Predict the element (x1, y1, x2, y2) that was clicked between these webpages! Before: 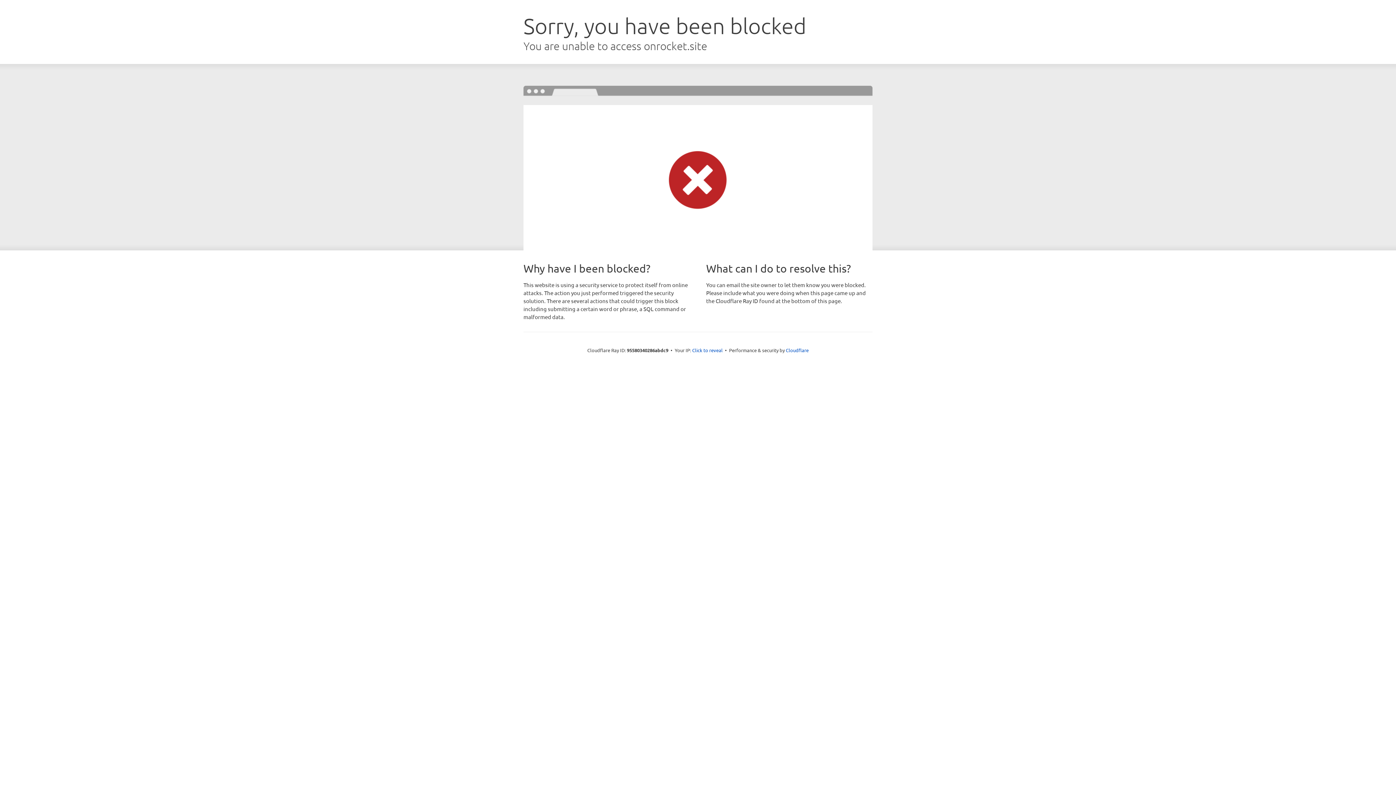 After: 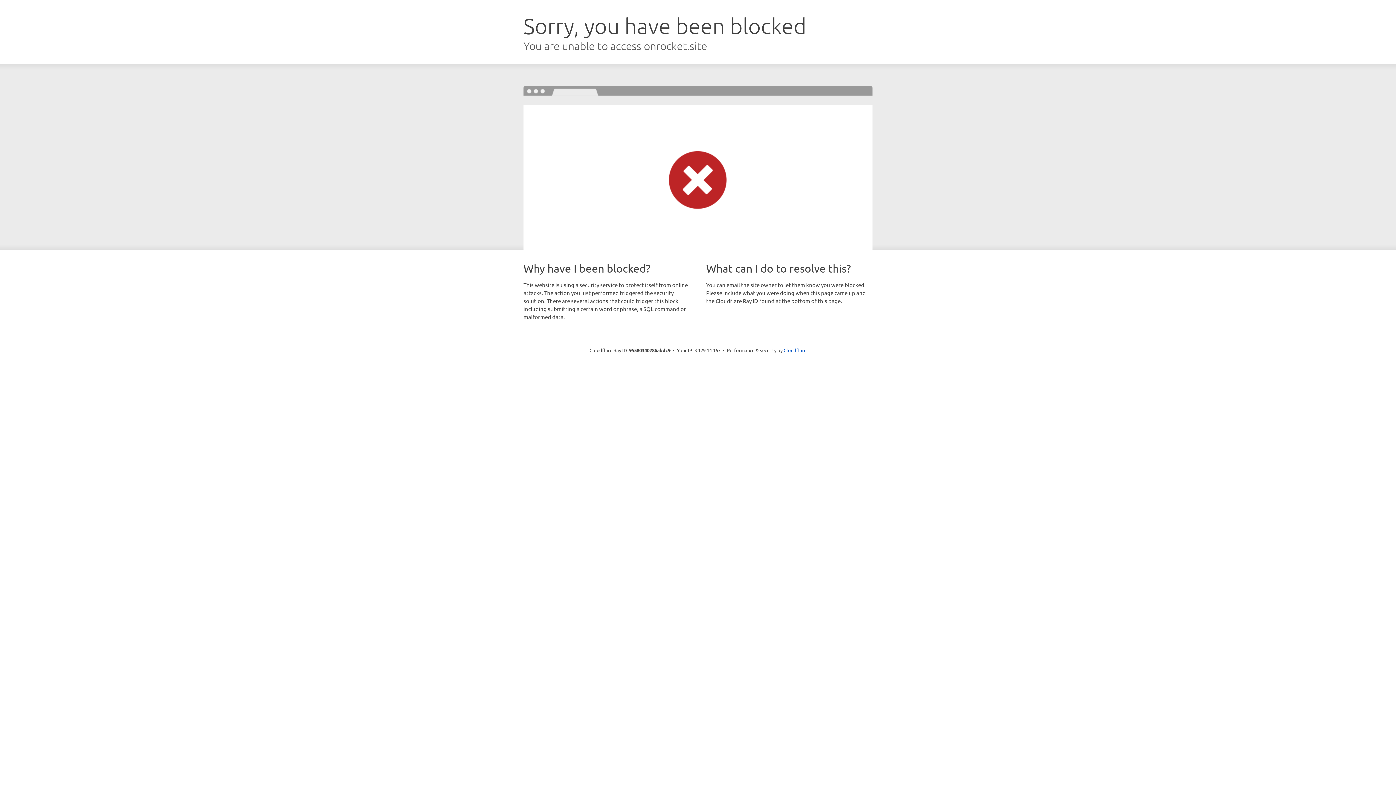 Action: bbox: (692, 346, 722, 353) label: Click to reveal